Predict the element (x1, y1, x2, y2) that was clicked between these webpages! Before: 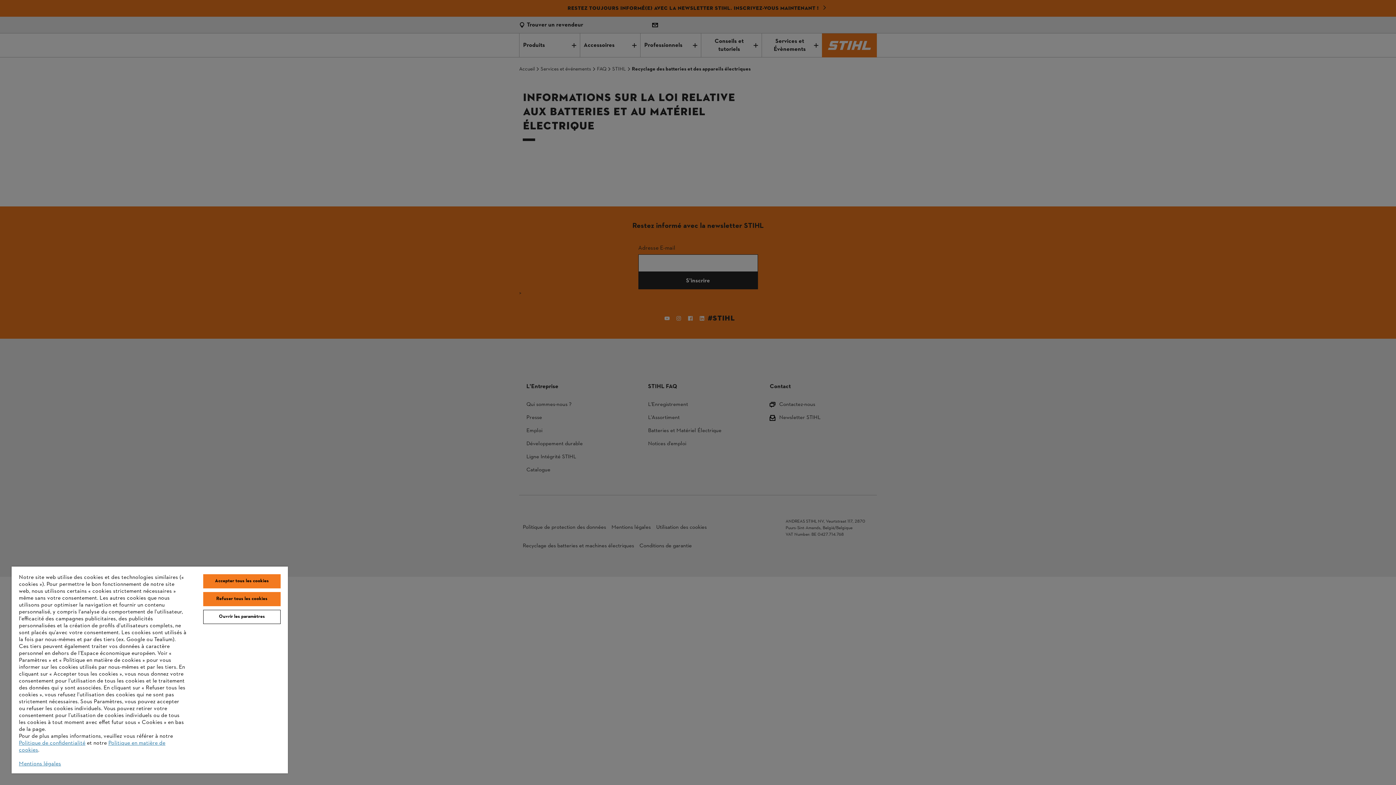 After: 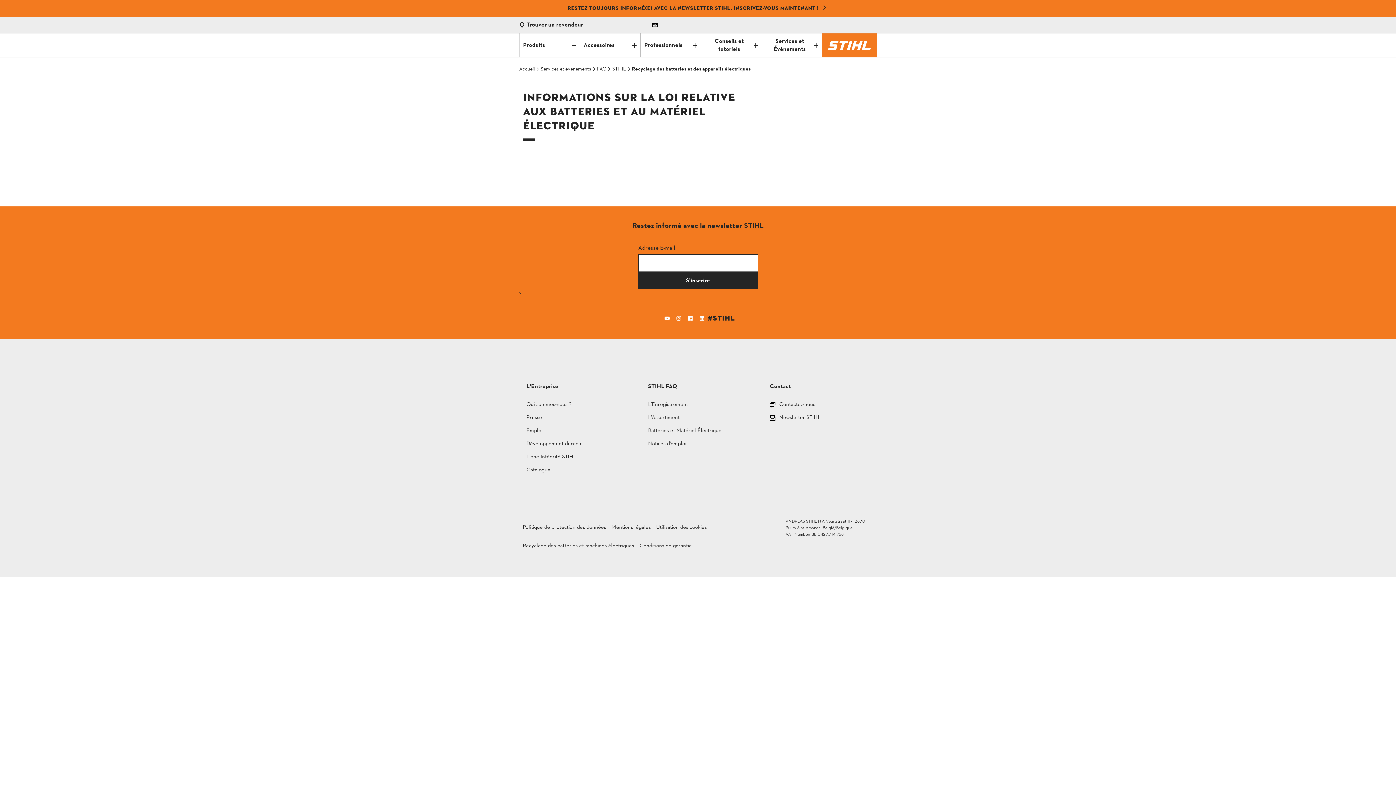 Action: bbox: (203, 574, 280, 588) label: Accepter tous les cookies